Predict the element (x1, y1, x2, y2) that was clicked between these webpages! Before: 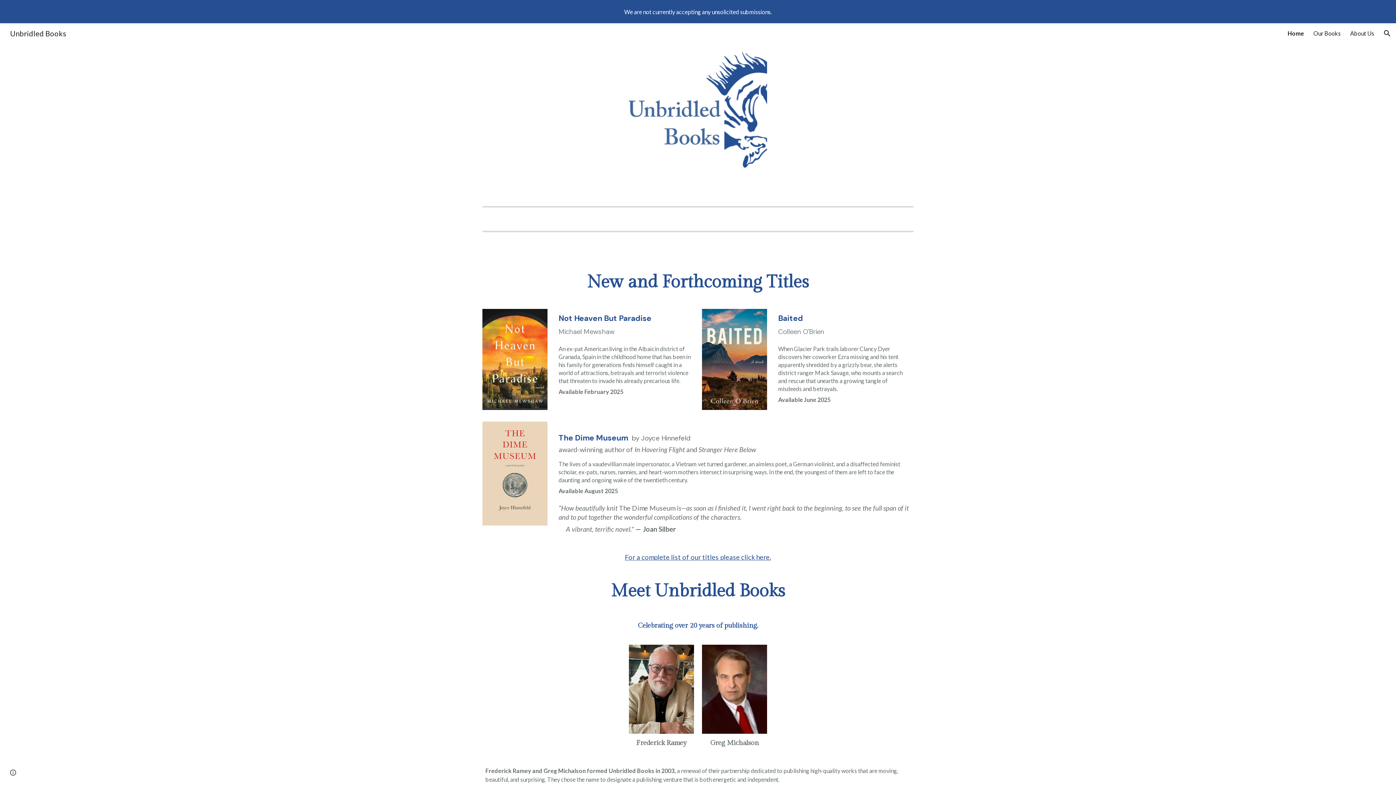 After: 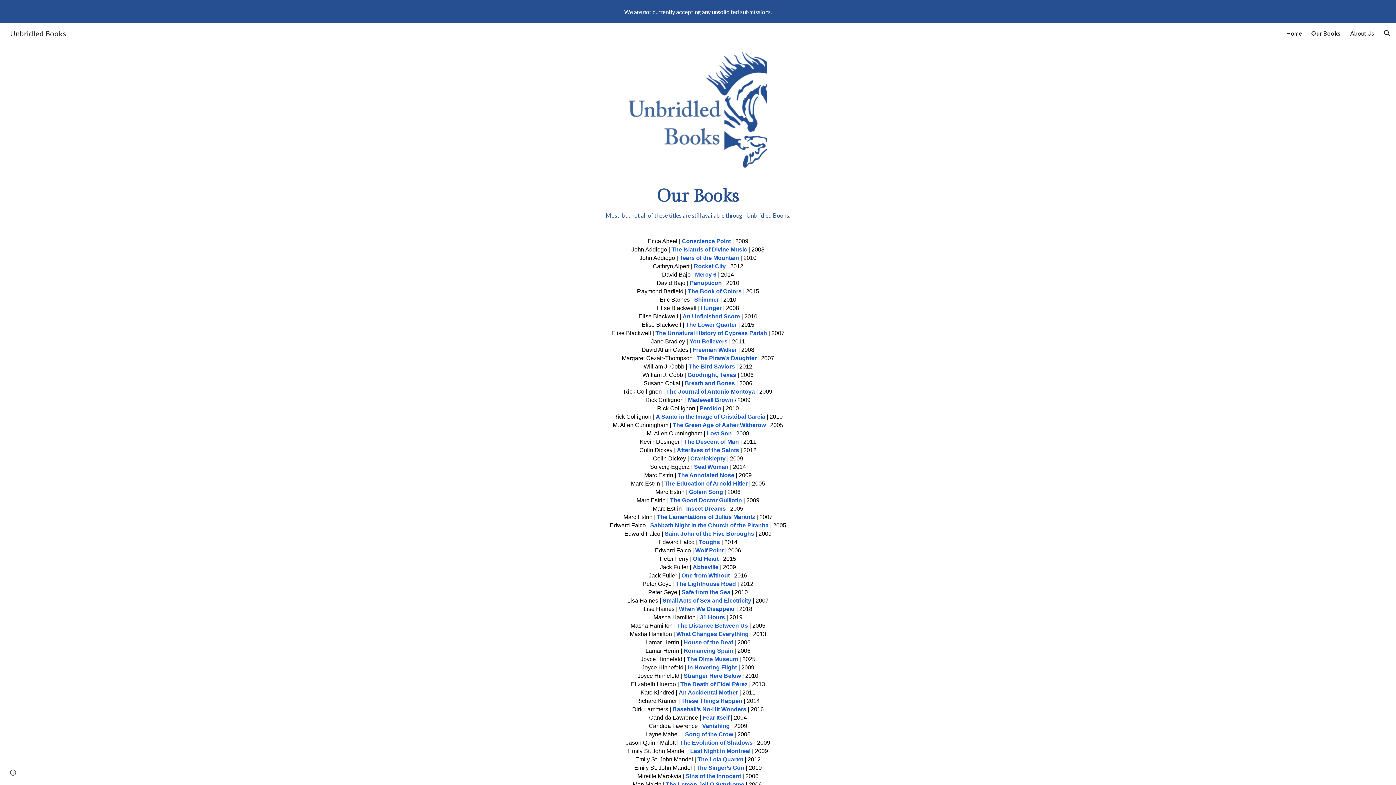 Action: bbox: (625, 554, 771, 561) label: For a complete list of our titles please click here.